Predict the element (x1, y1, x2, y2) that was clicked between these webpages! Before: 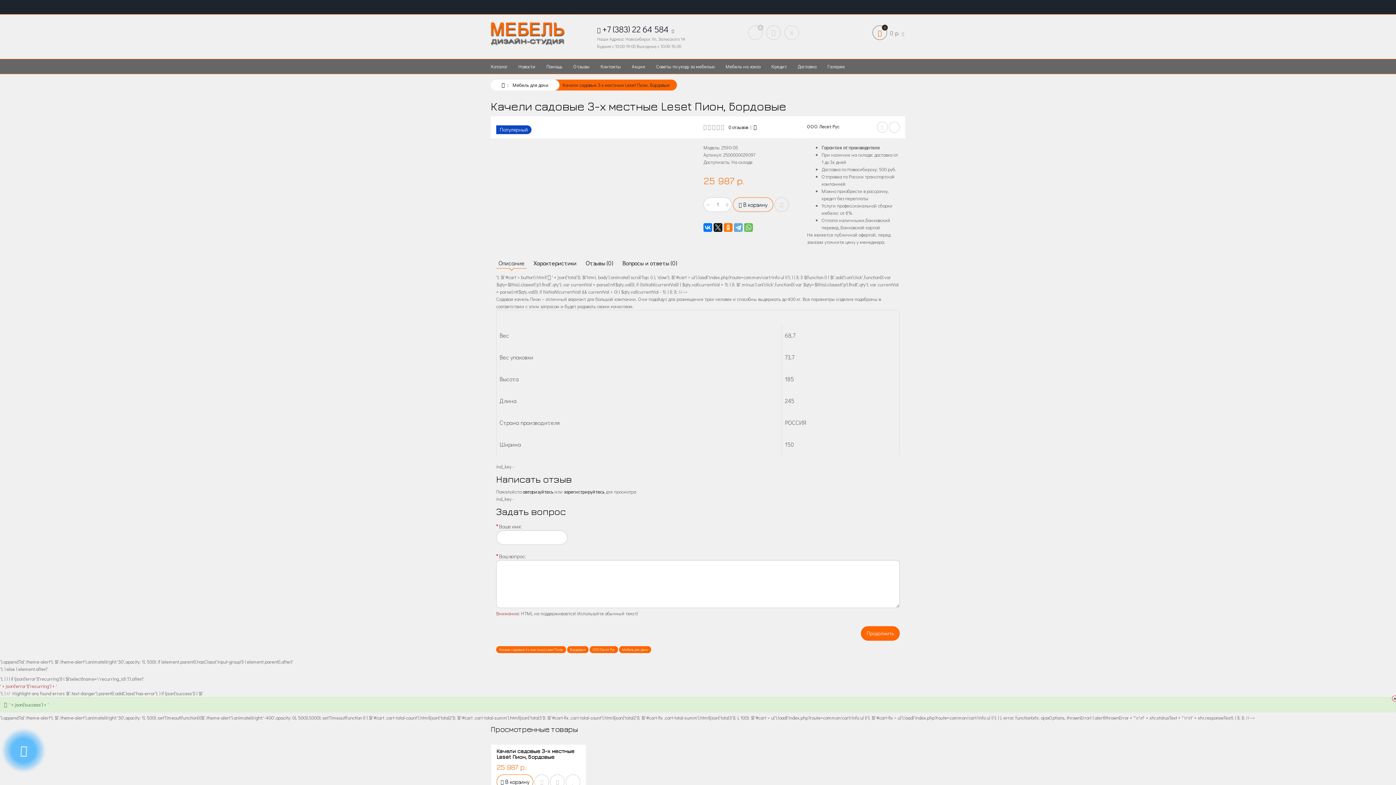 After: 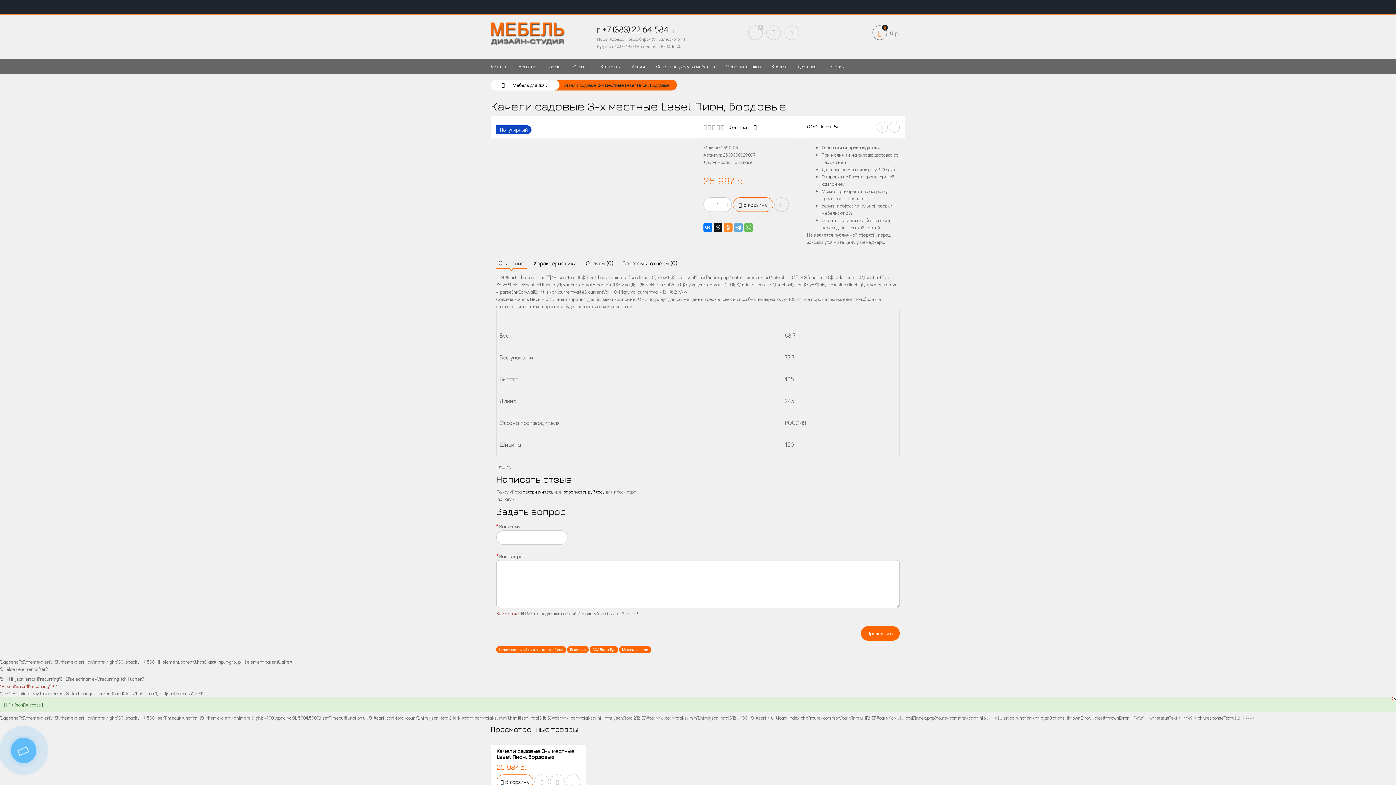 Action: bbox: (724, 223, 732, 232)